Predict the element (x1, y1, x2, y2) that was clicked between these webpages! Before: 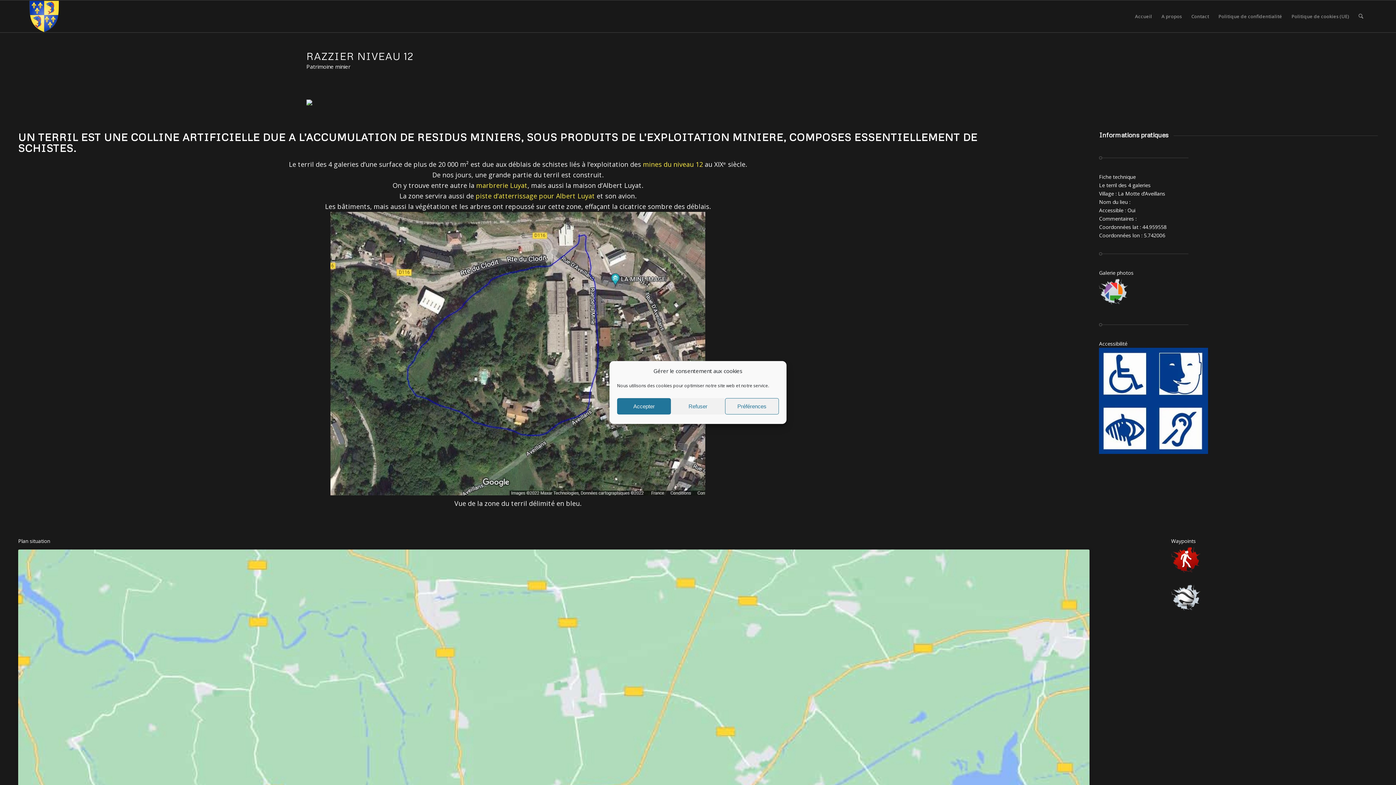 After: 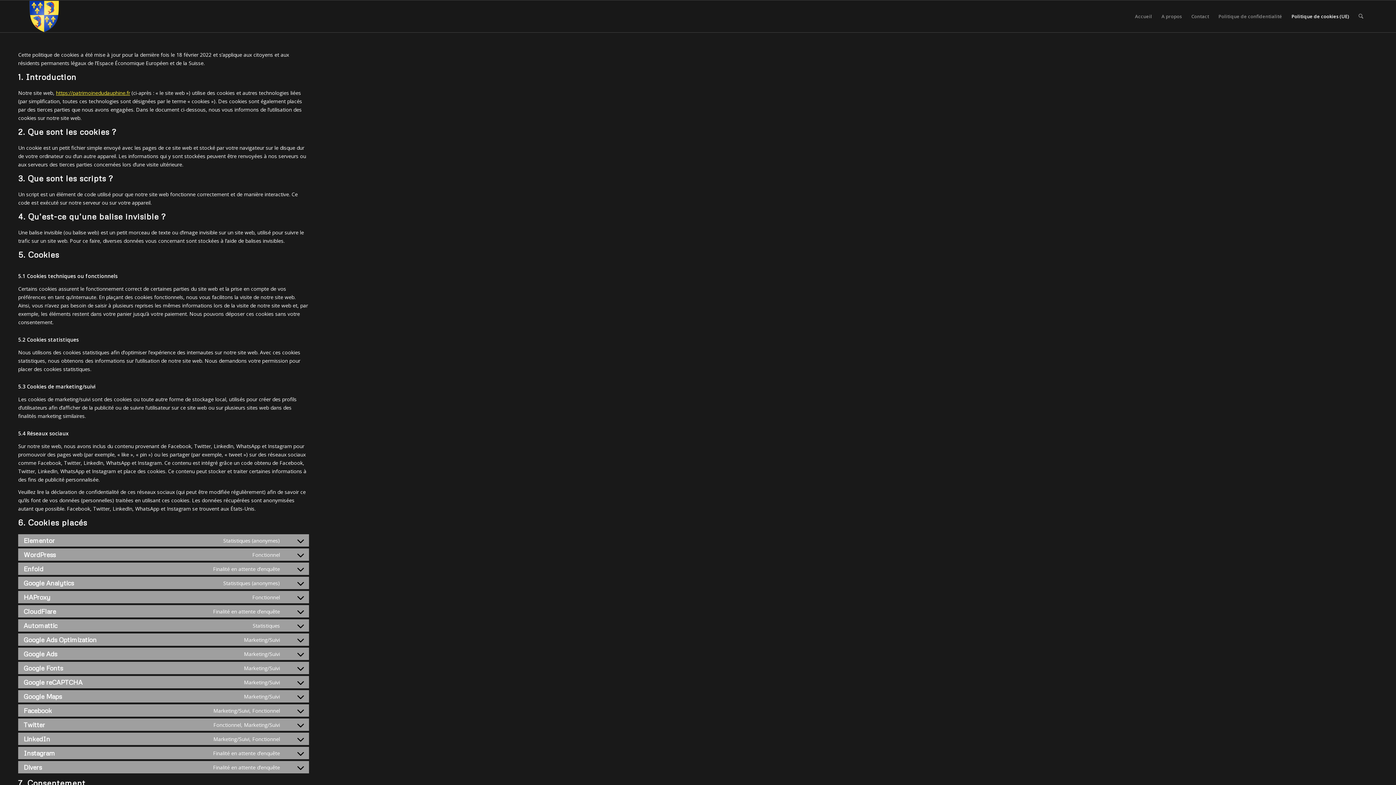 Action: label: Politique de cookies (UE) bbox: (1287, 0, 1354, 32)